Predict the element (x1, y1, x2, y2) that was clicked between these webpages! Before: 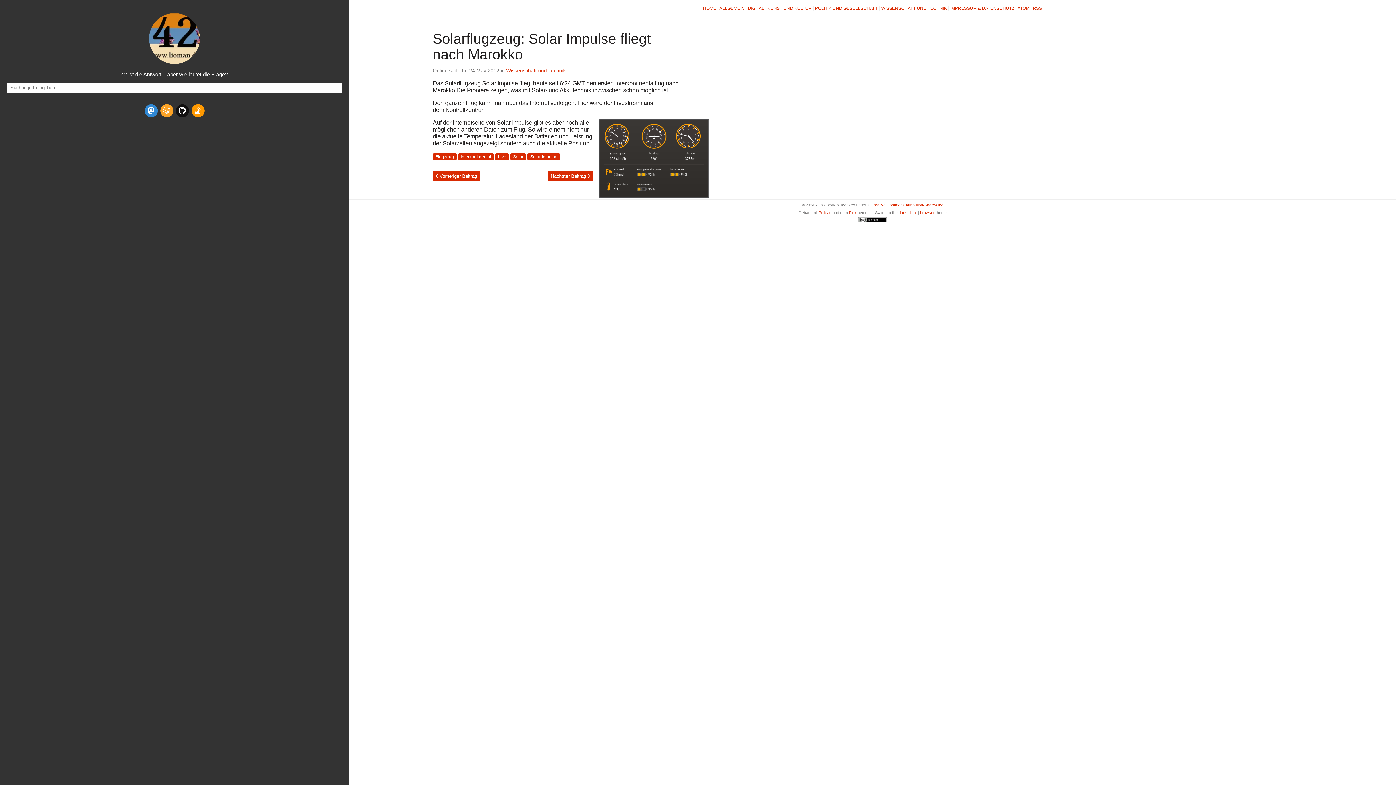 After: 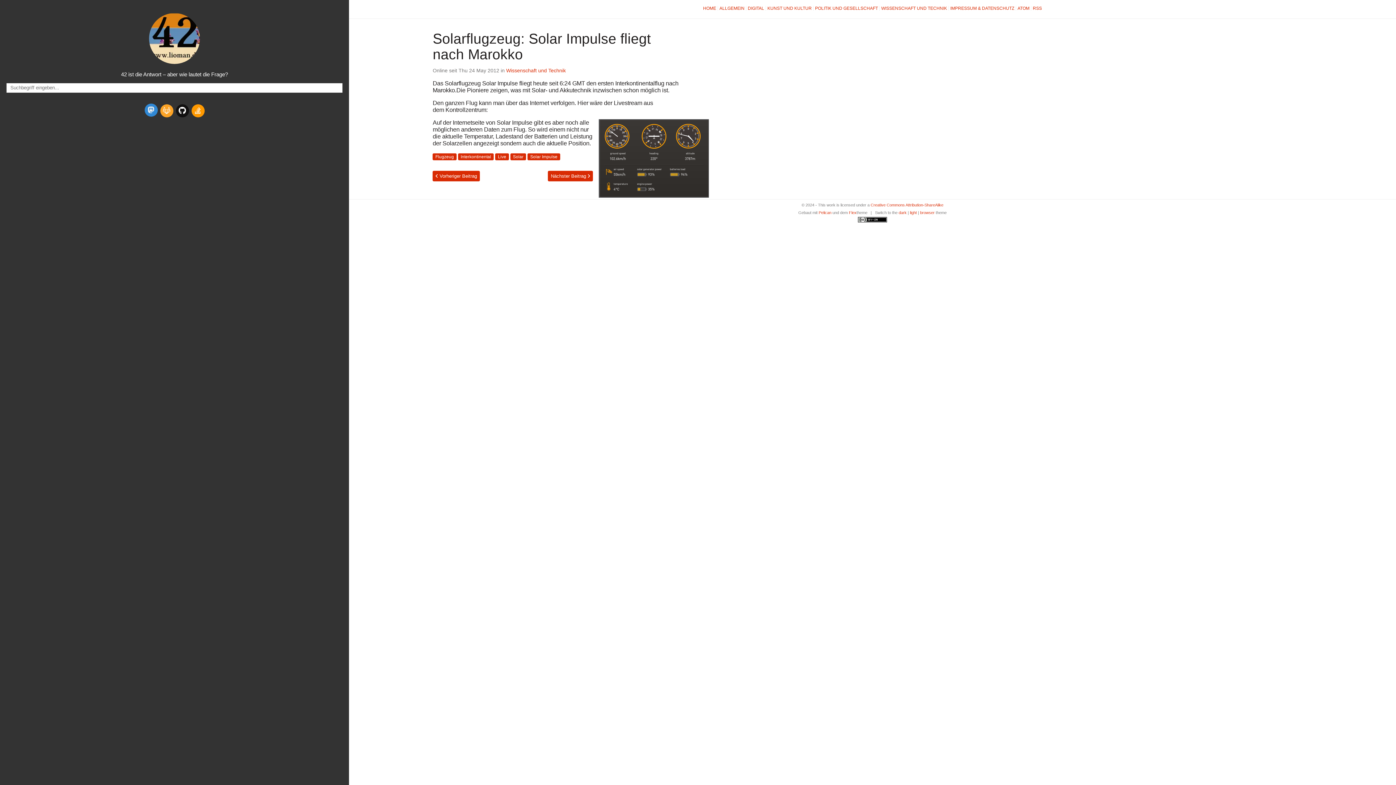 Action: bbox: (144, 104, 157, 117) label: mastodon